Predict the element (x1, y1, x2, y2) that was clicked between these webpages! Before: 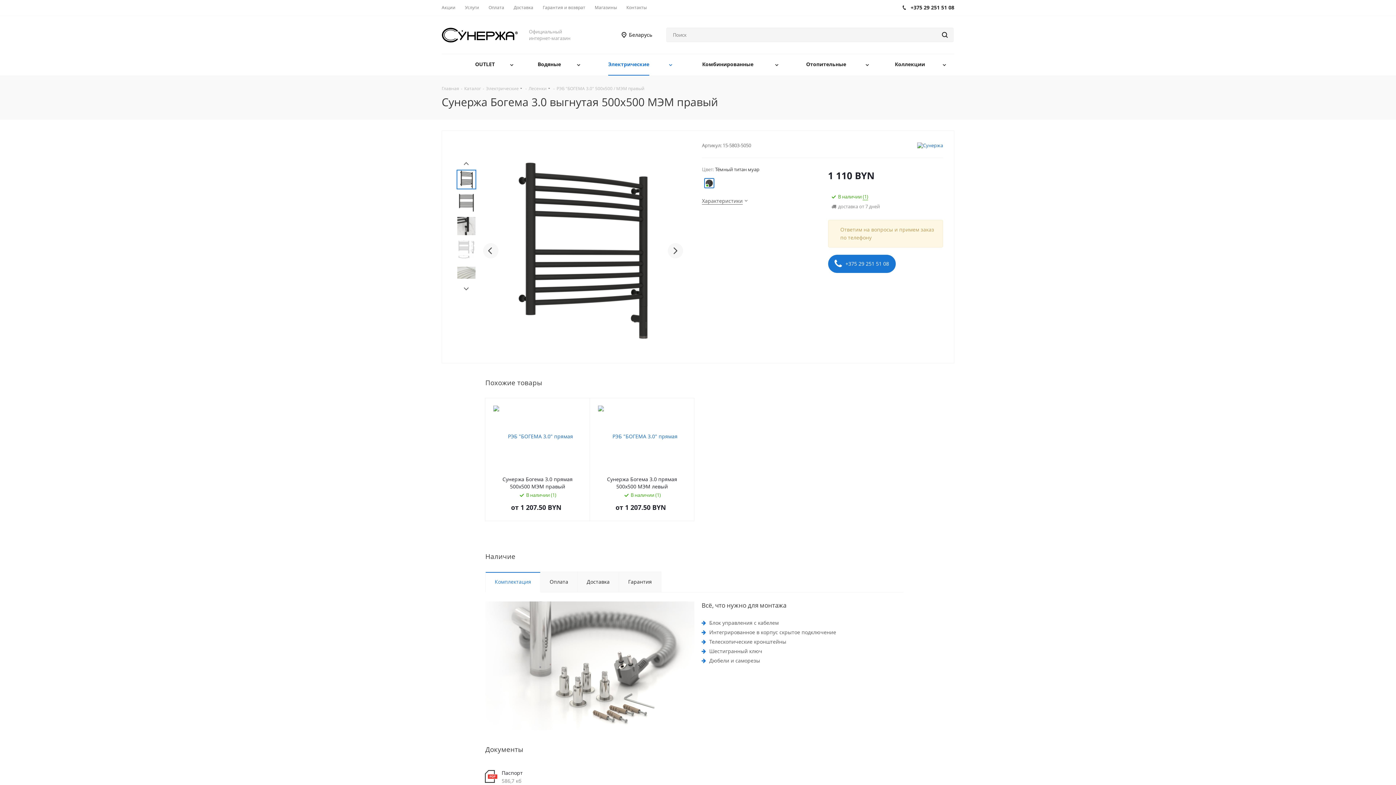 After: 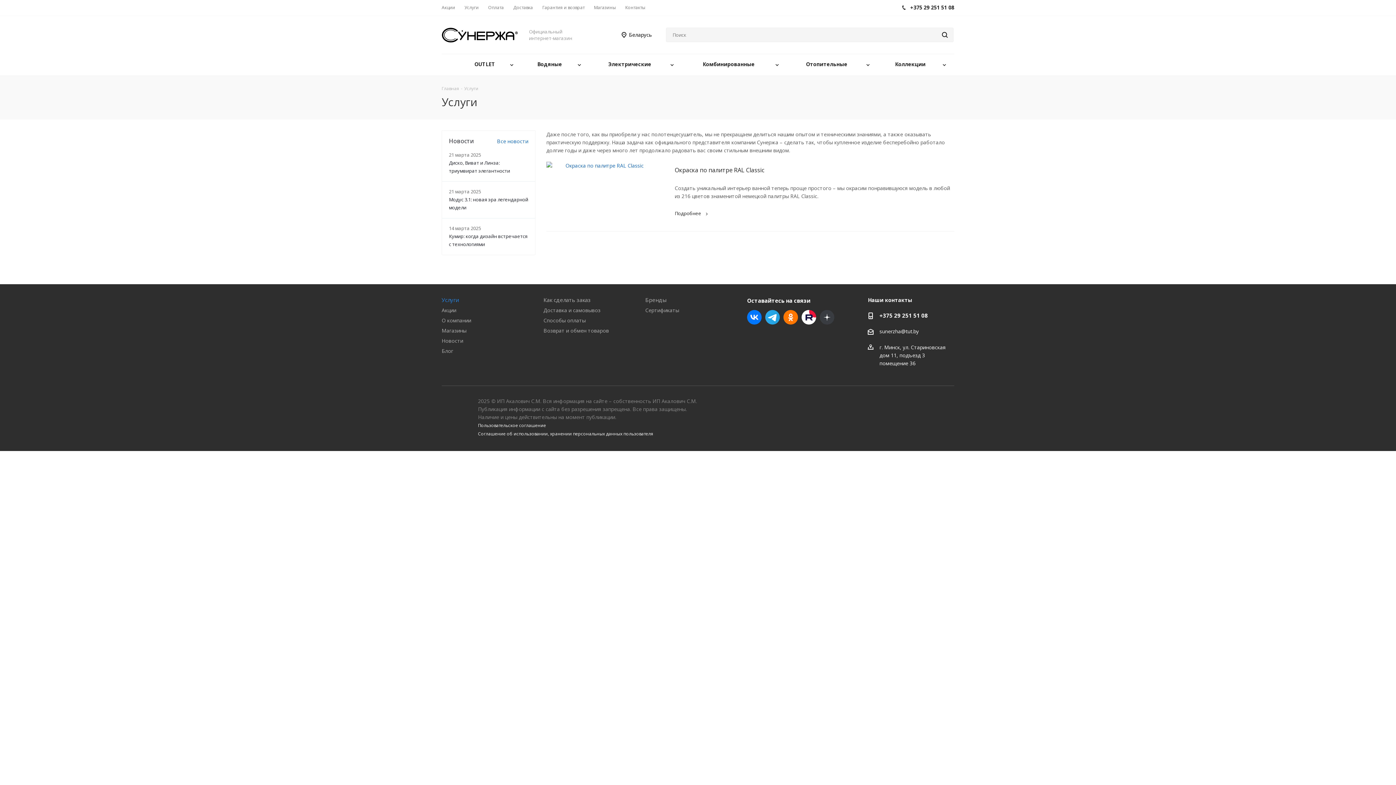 Action: bbox: (465, 4, 479, 10) label: Услуги